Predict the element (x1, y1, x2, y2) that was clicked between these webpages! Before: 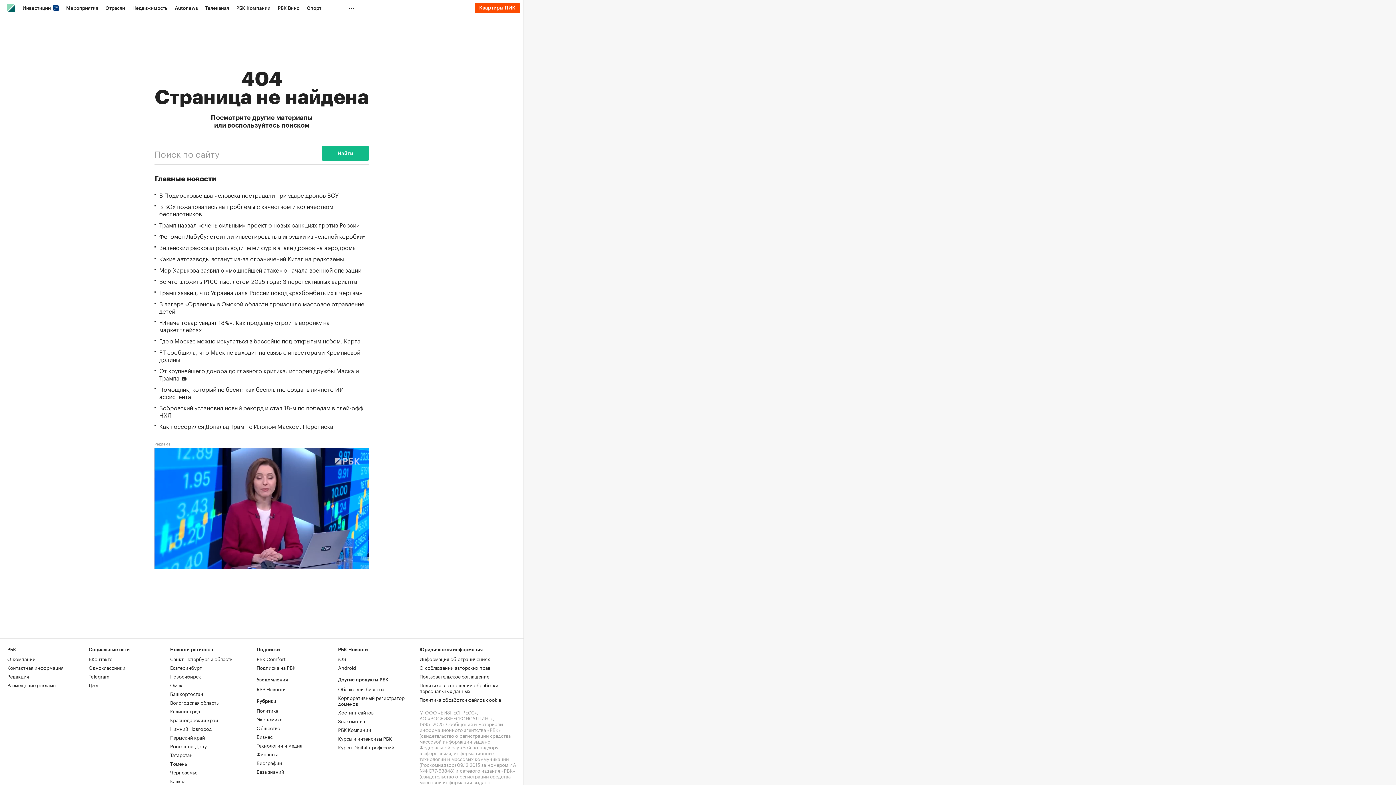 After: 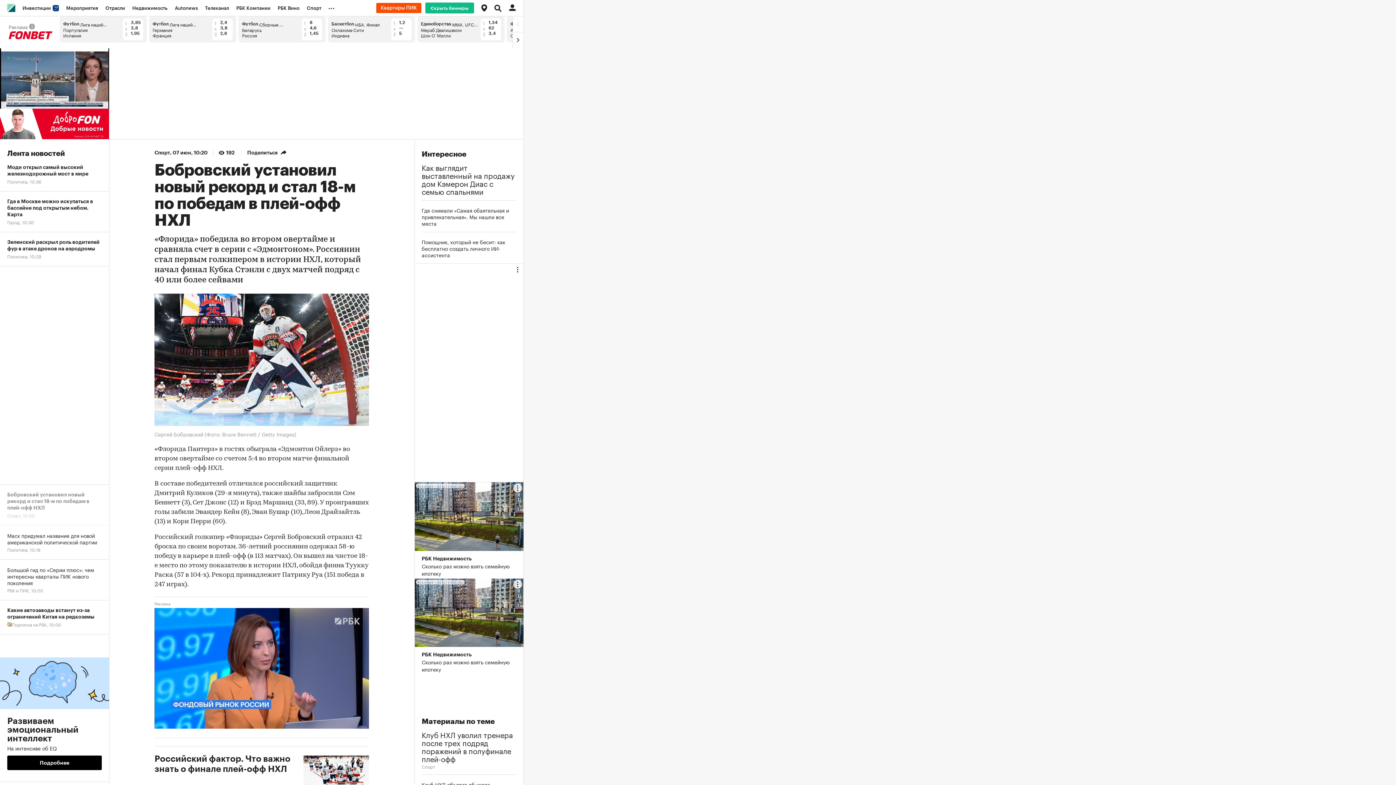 Action: label: Бобровский установил новый рекорд и стал 18-м по победам в плей-офф НХЛ bbox: (159, 404, 369, 418)